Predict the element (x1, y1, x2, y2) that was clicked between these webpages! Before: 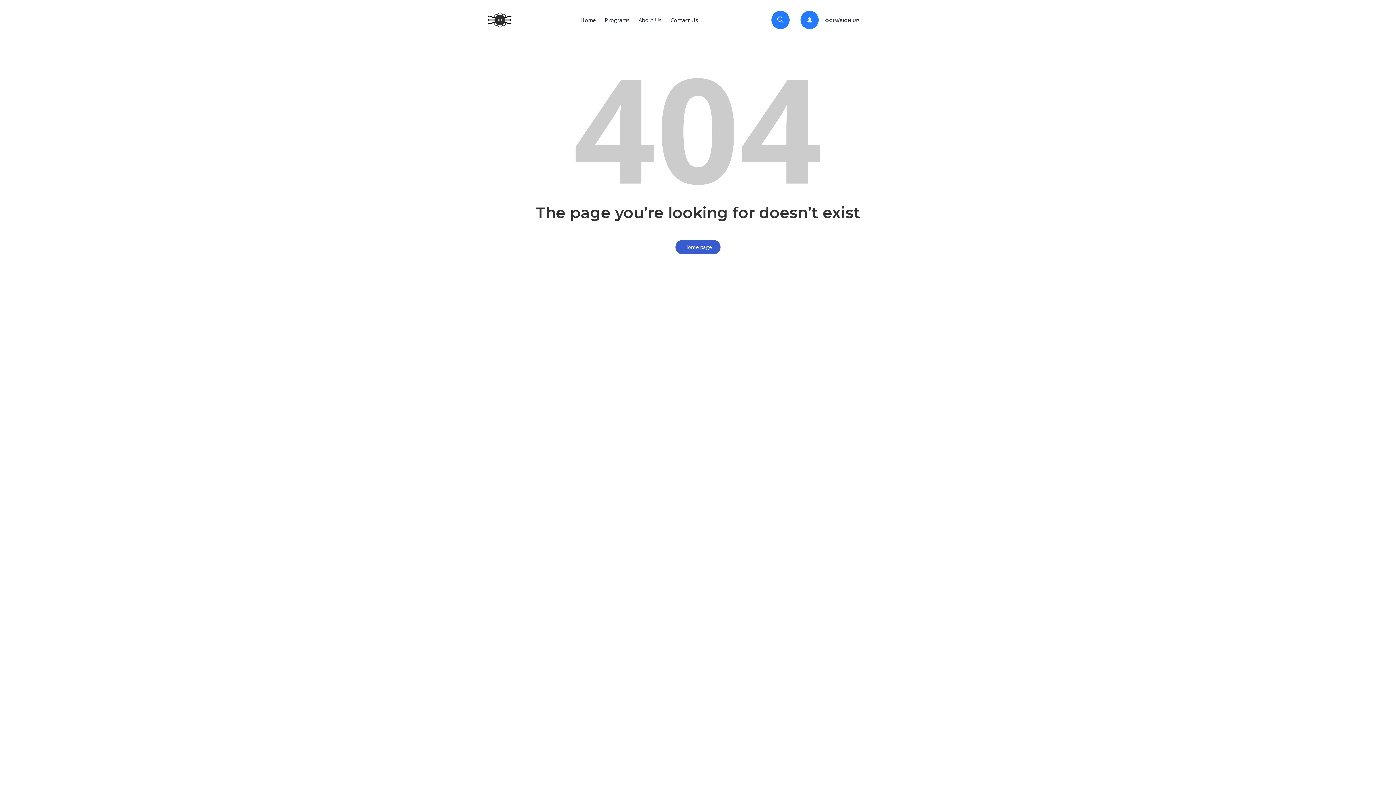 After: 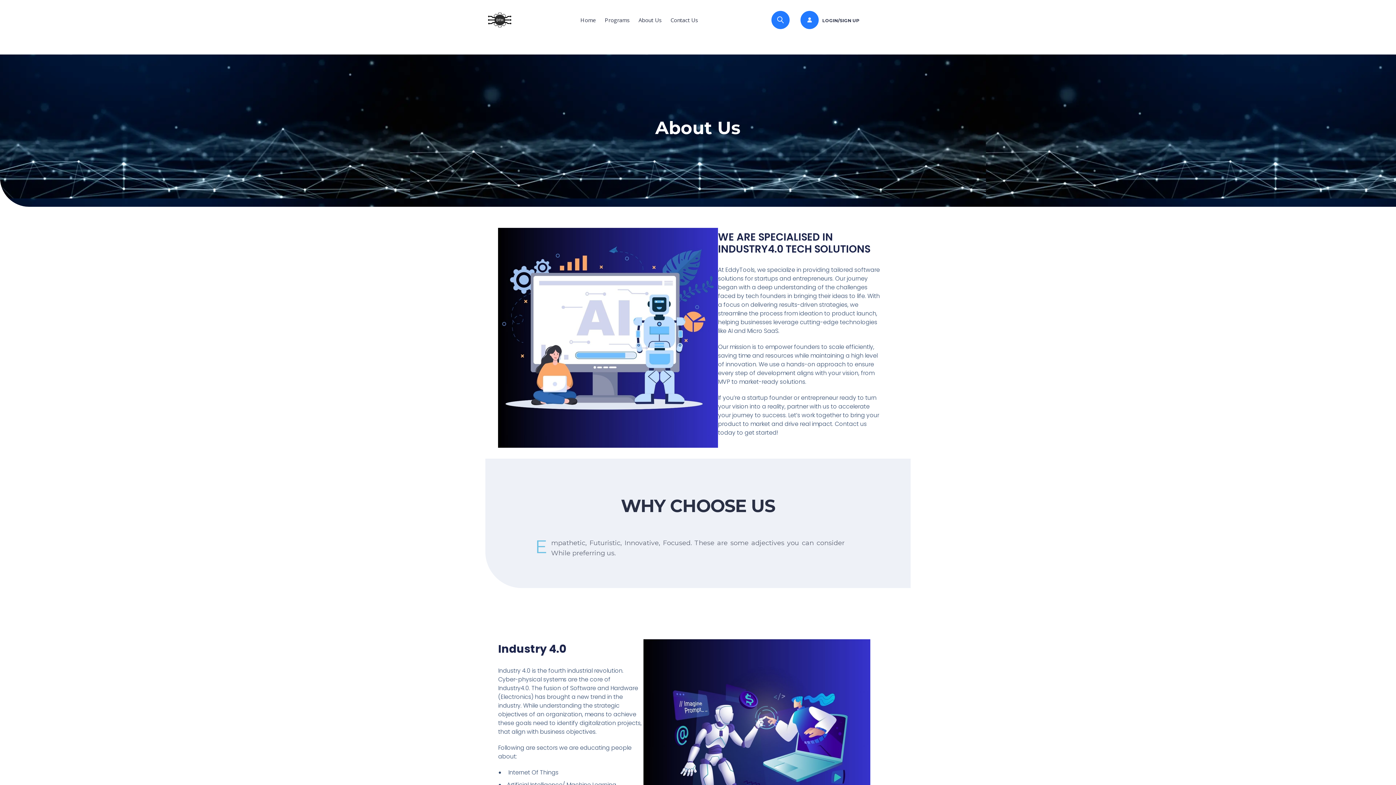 Action: label: About Us bbox: (635, 13, 665, 26)